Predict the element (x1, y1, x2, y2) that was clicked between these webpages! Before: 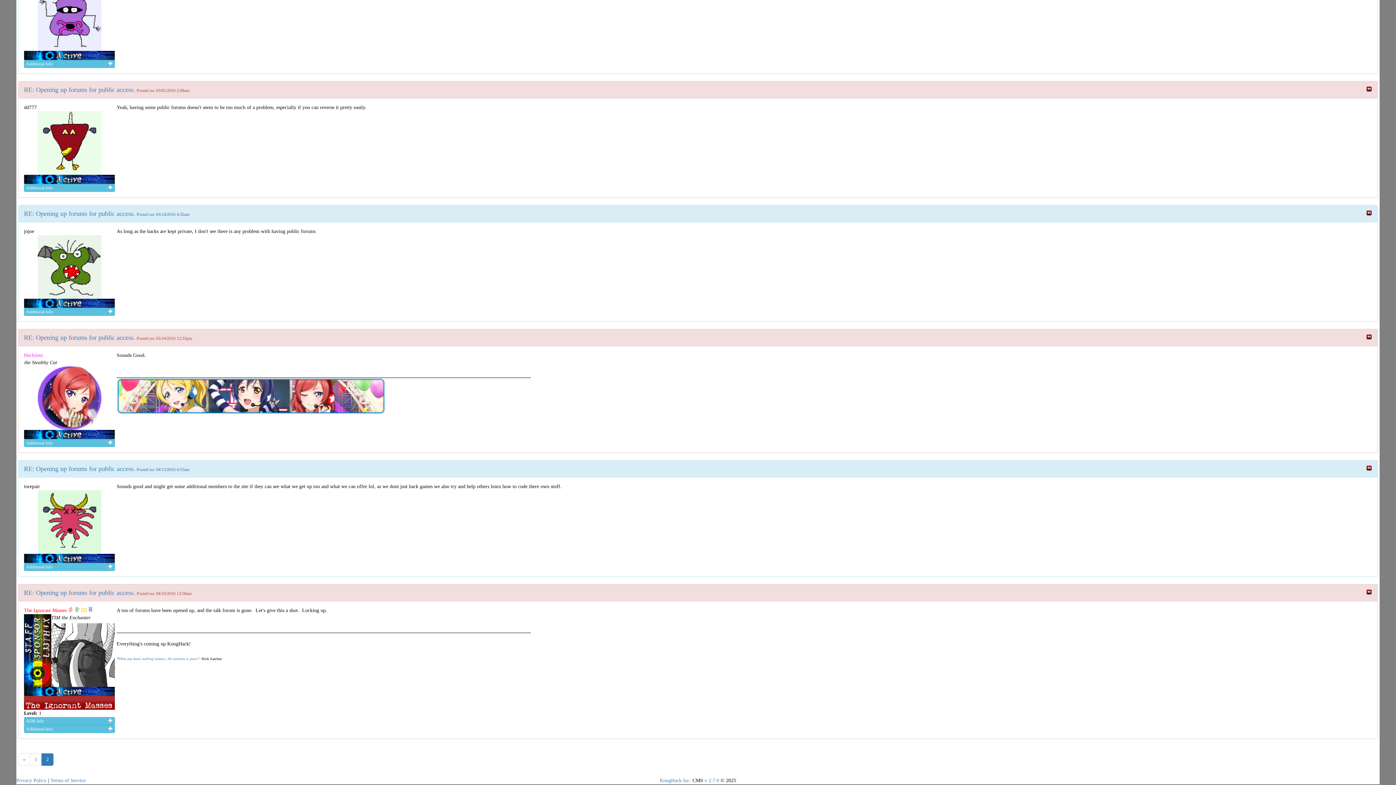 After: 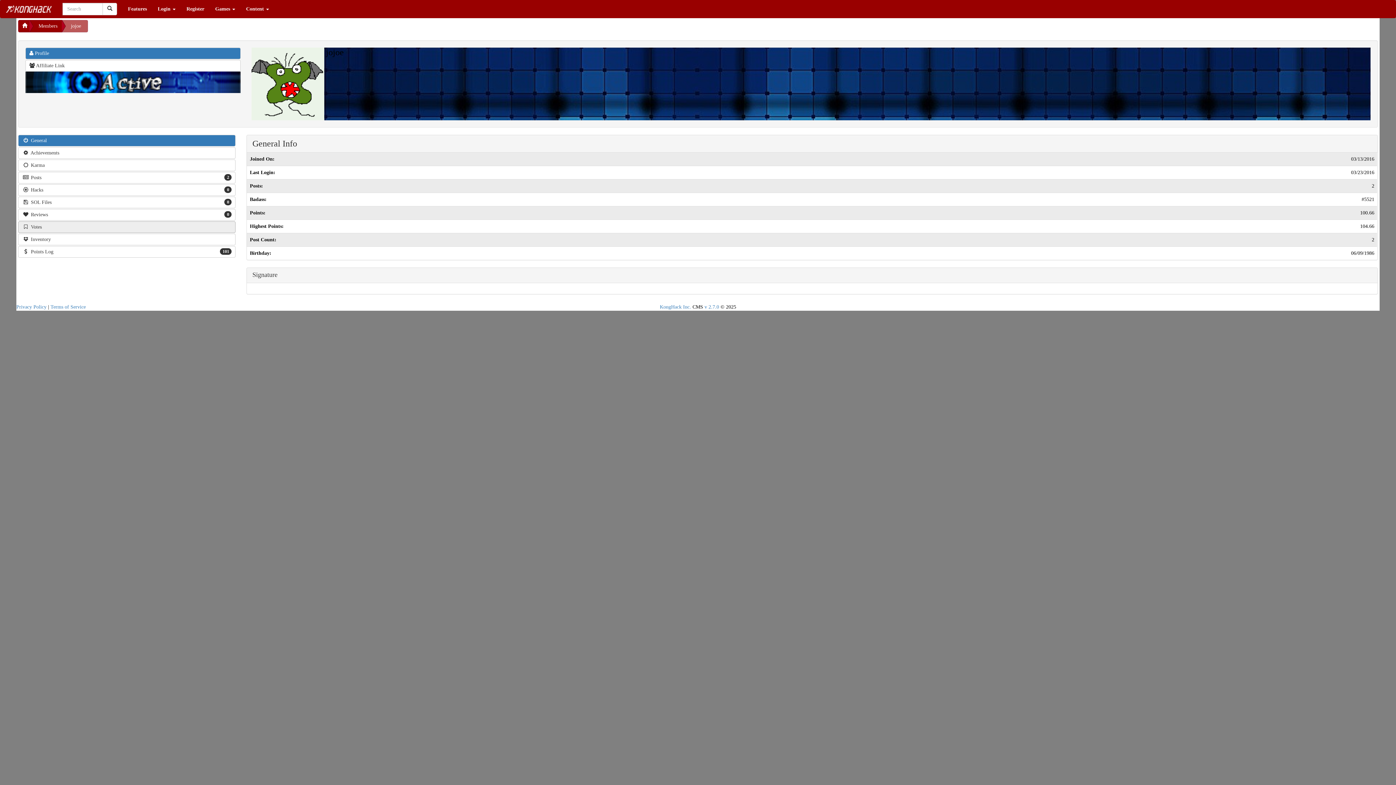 Action: label: jojoe bbox: (24, 228, 34, 234)